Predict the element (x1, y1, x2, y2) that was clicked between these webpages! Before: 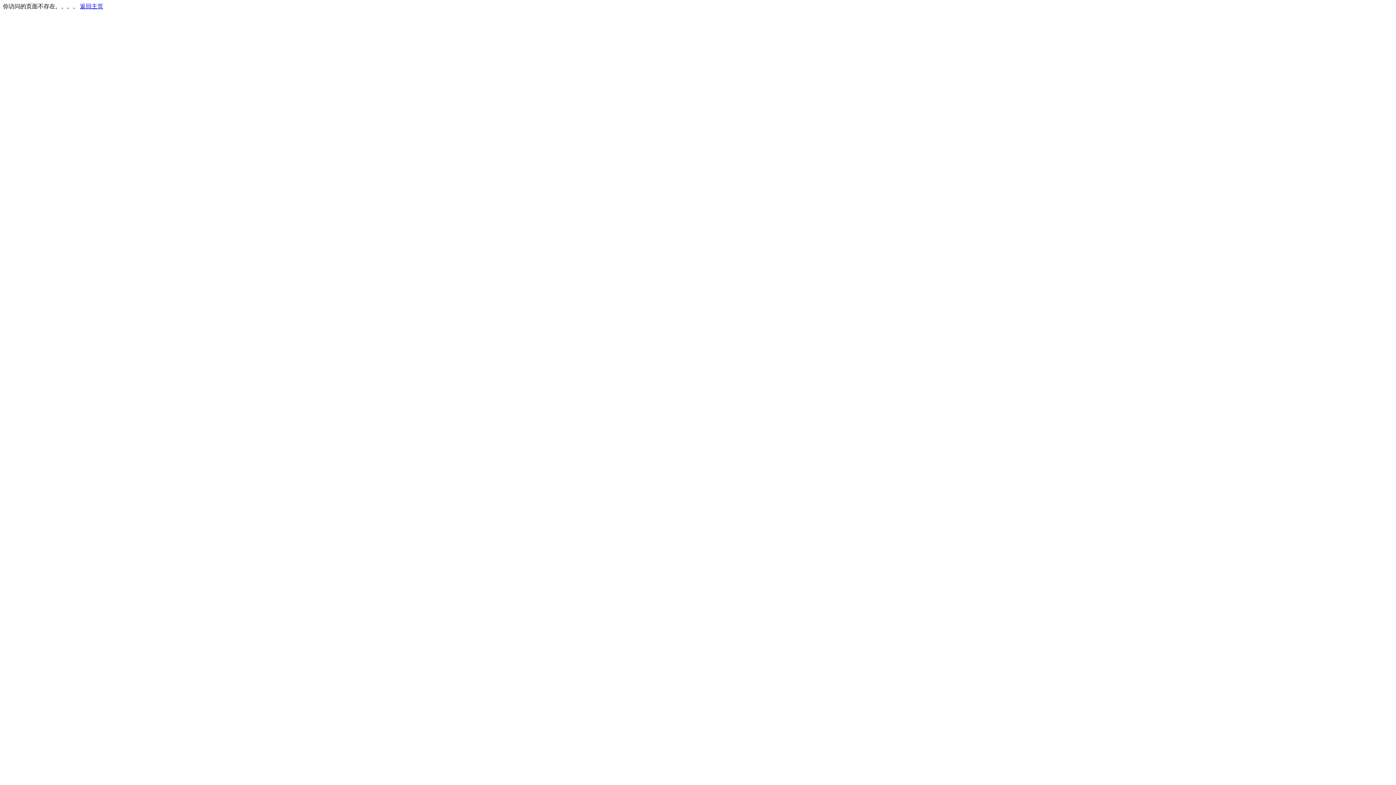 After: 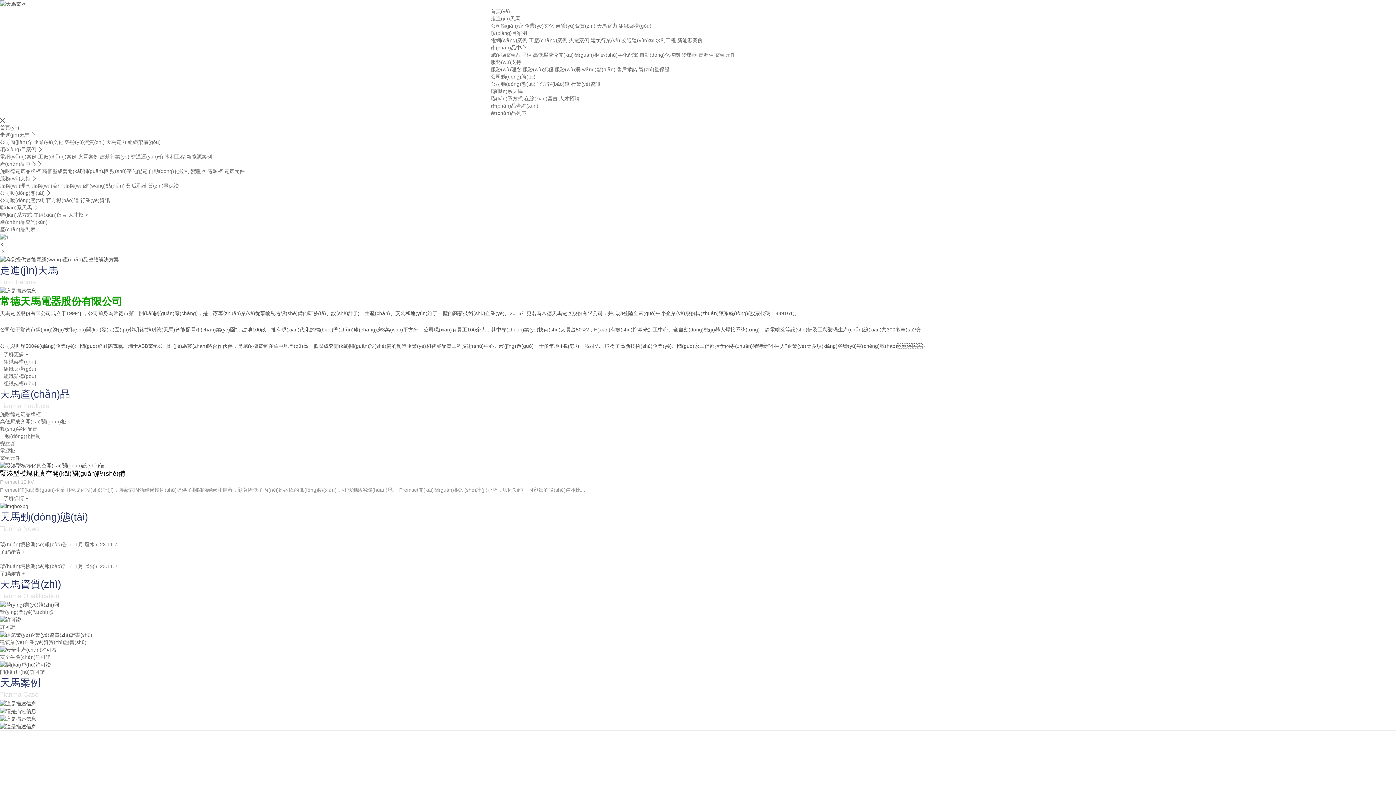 Action: bbox: (80, 3, 103, 9) label: 返回主页